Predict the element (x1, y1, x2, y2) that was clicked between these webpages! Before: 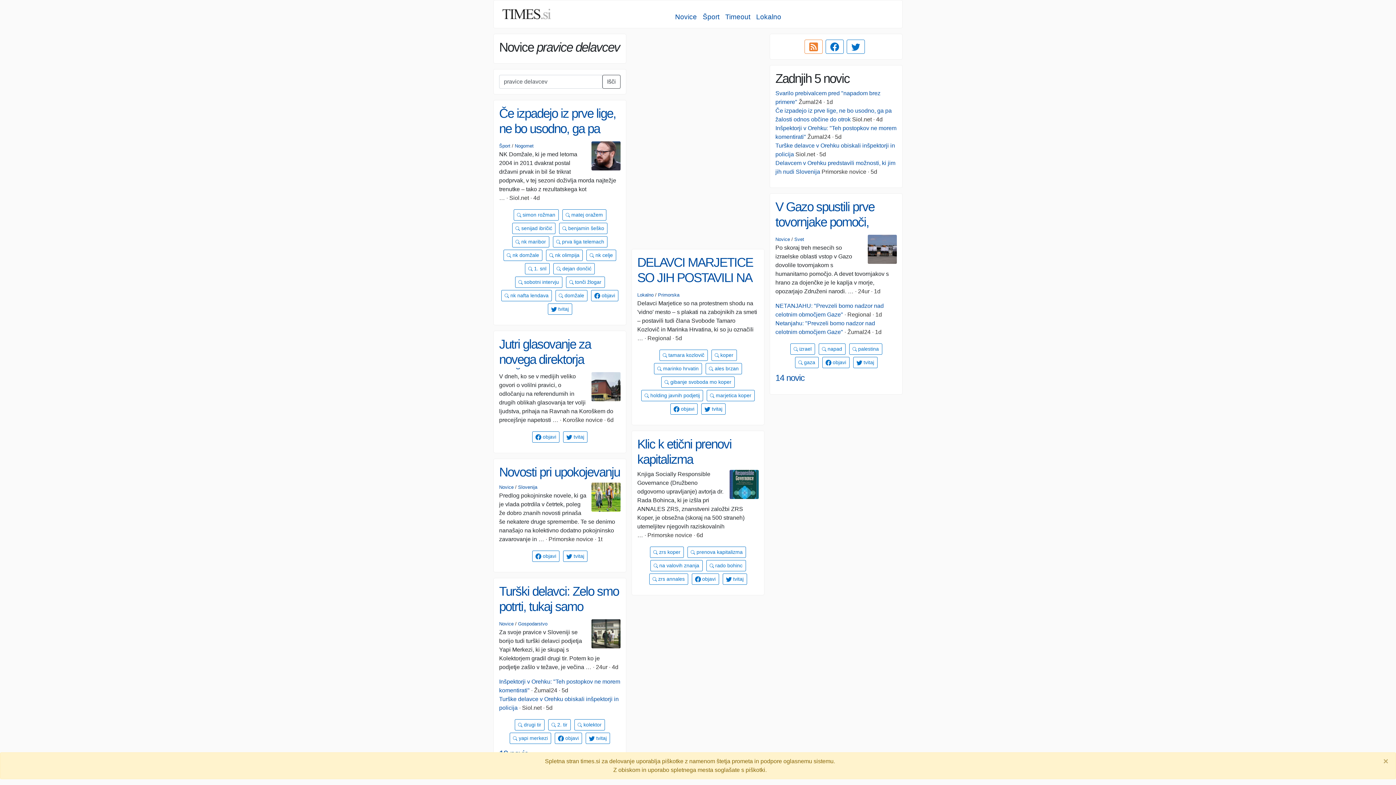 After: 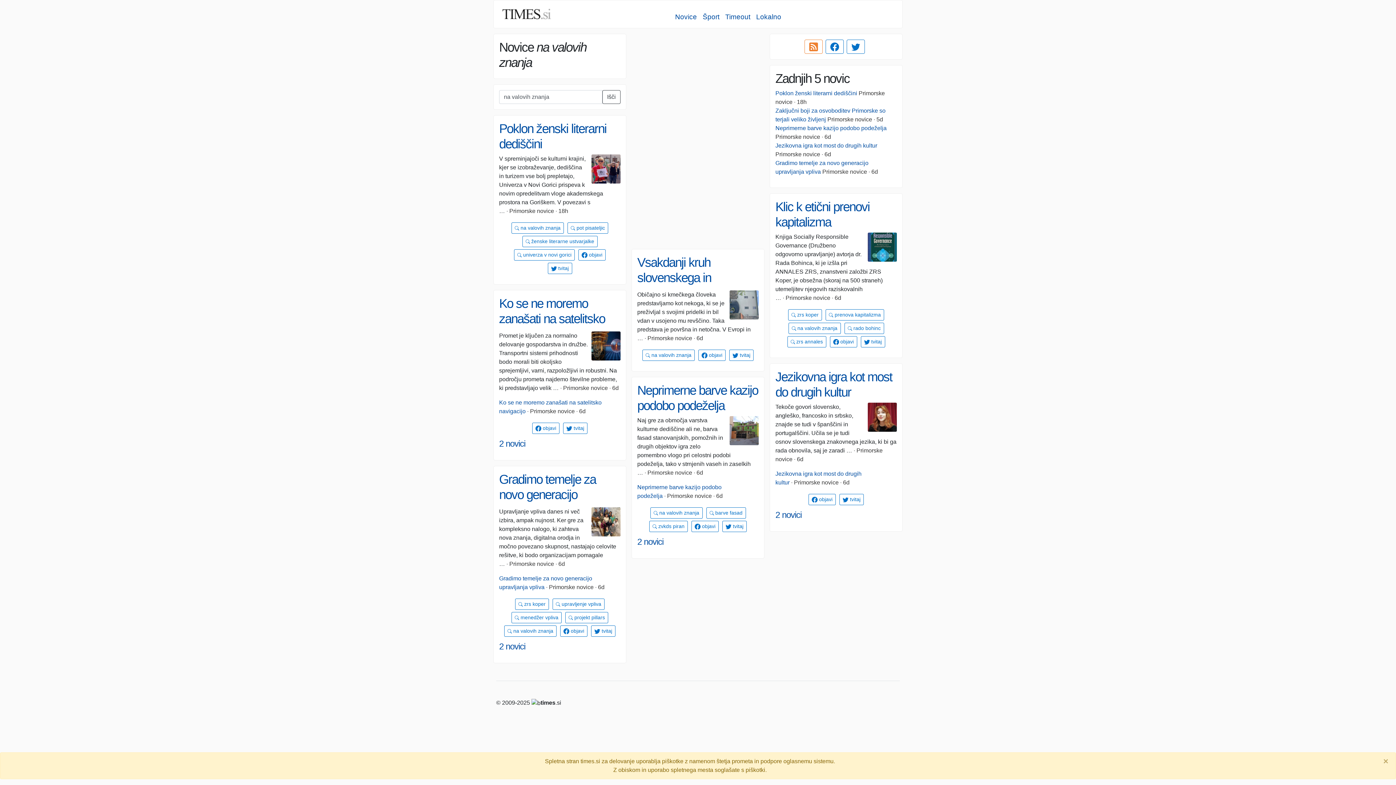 Action: label:  na valovih znanja bbox: (650, 560, 702, 571)